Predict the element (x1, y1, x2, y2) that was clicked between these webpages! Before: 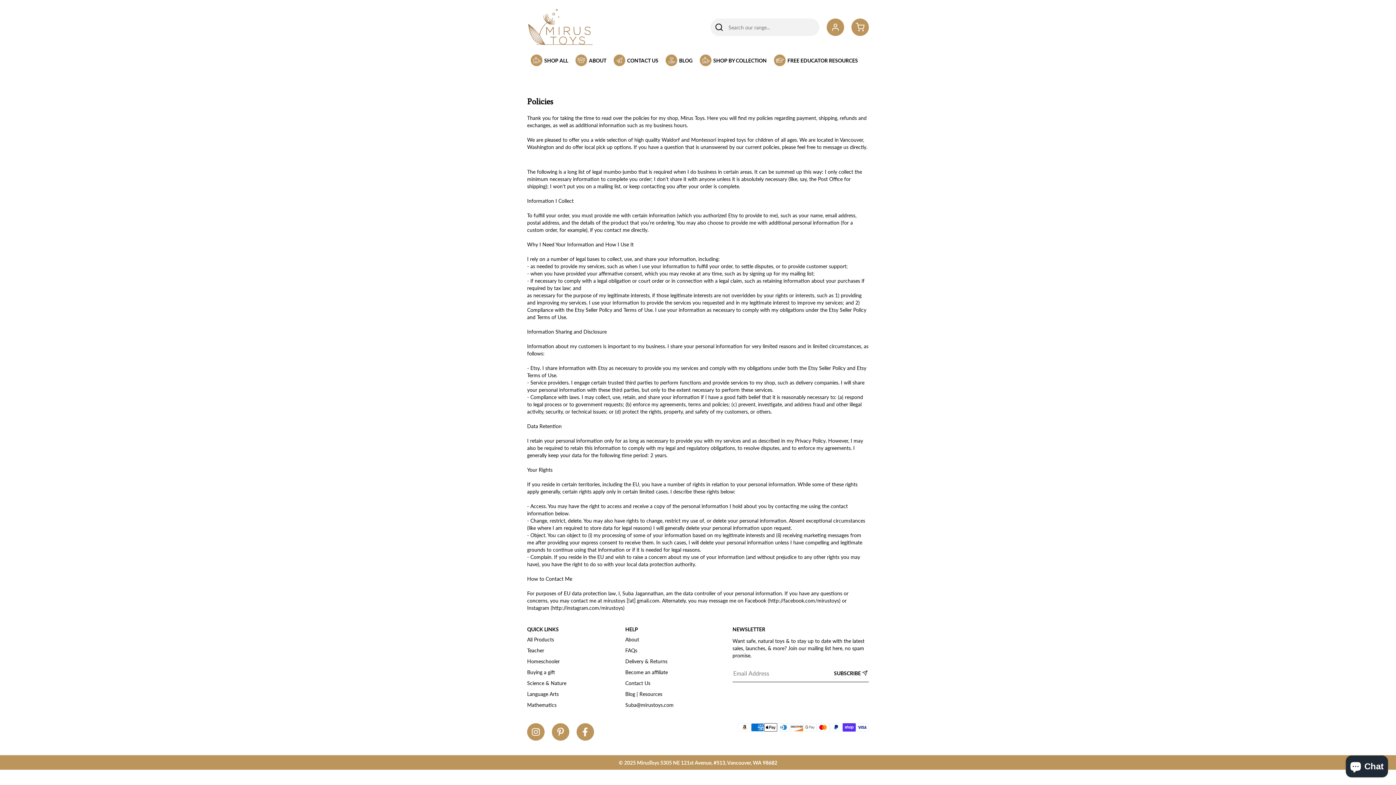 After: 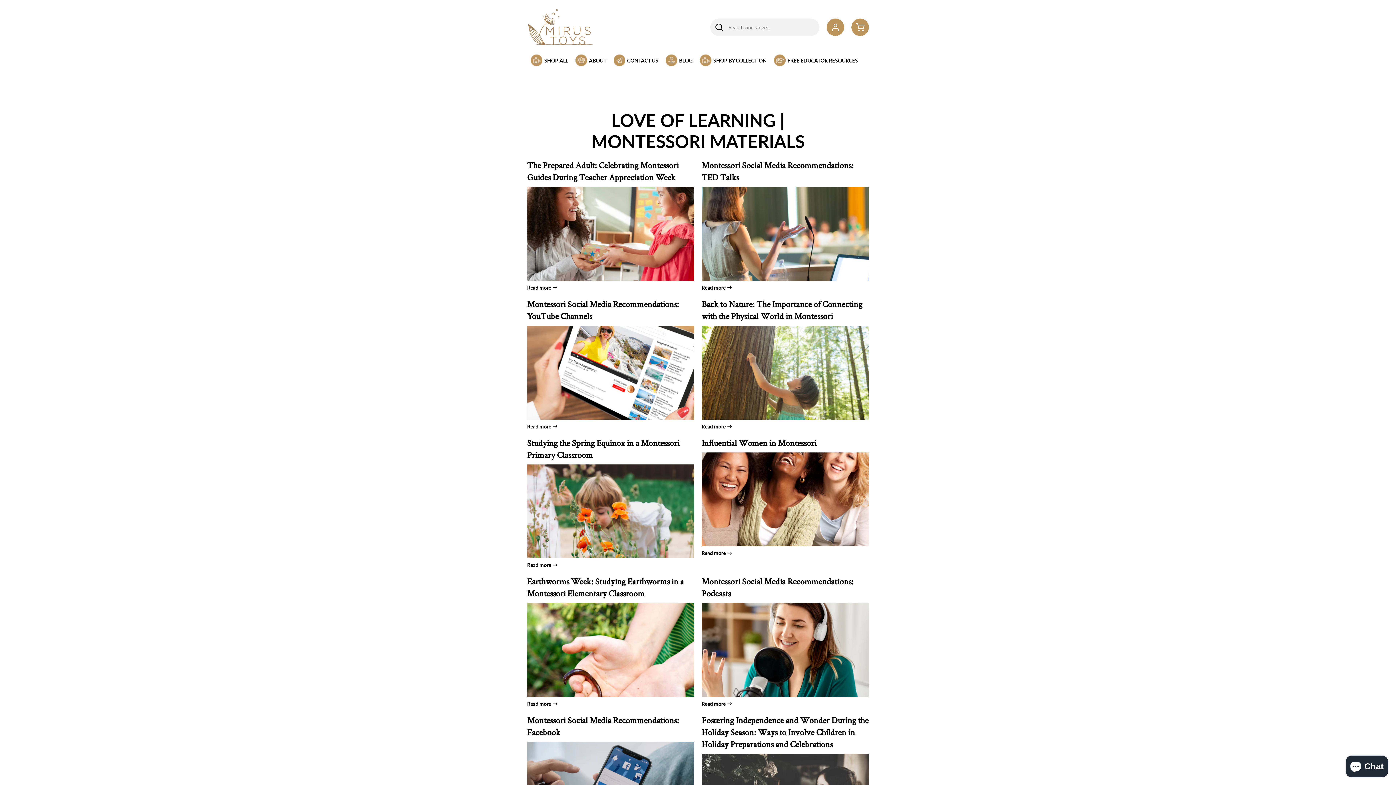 Action: label: BLOG bbox: (662, 54, 696, 66)